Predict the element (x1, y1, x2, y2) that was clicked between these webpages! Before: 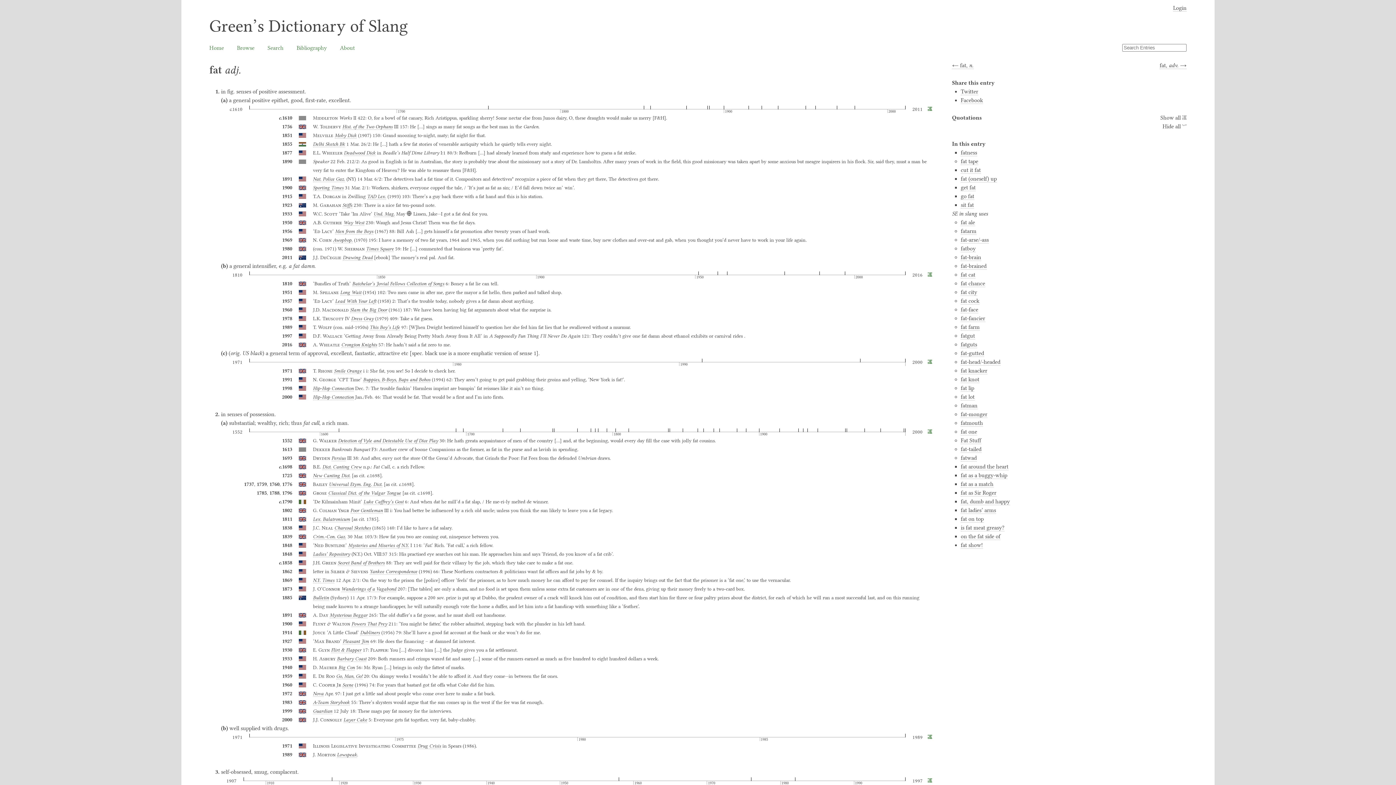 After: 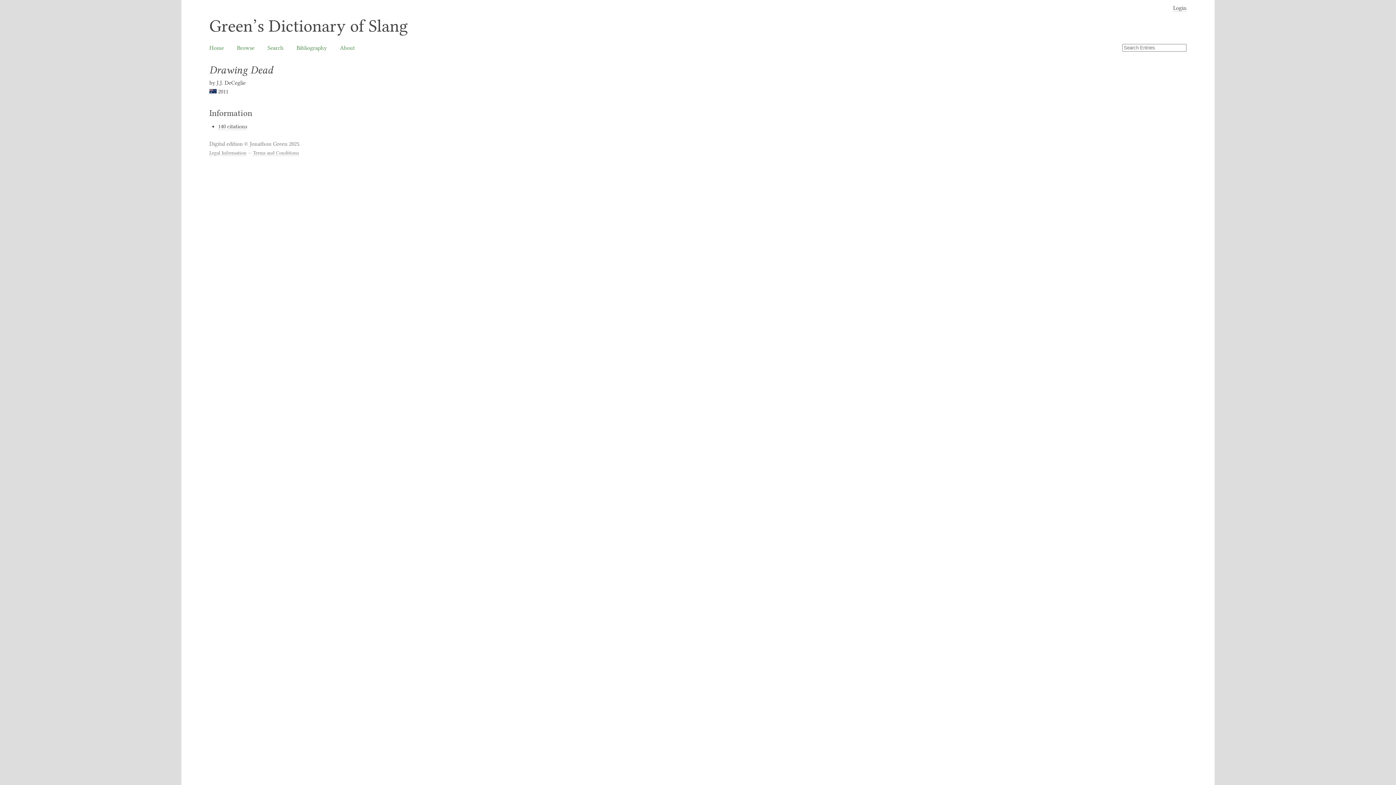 Action: bbox: (342, 254, 372, 260) label: Drawing Dead